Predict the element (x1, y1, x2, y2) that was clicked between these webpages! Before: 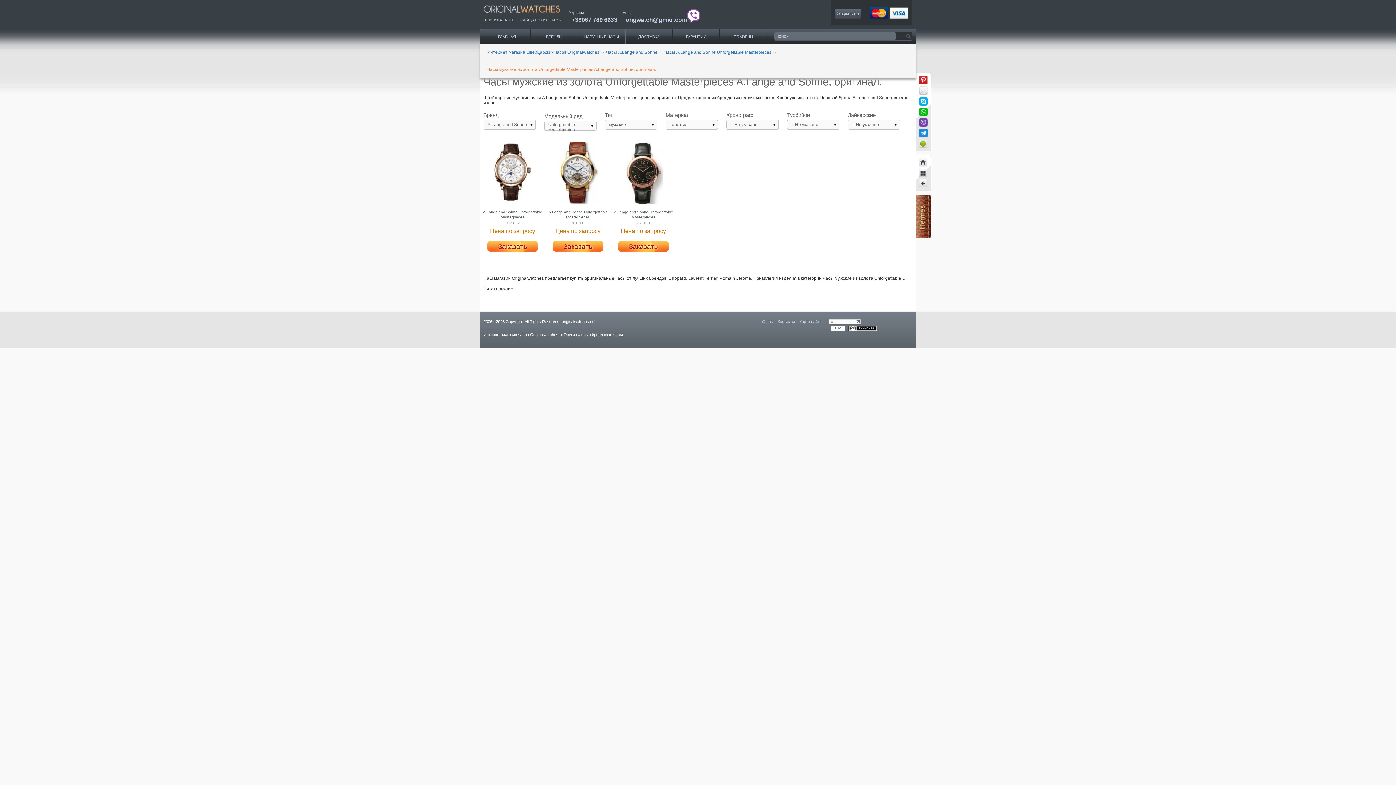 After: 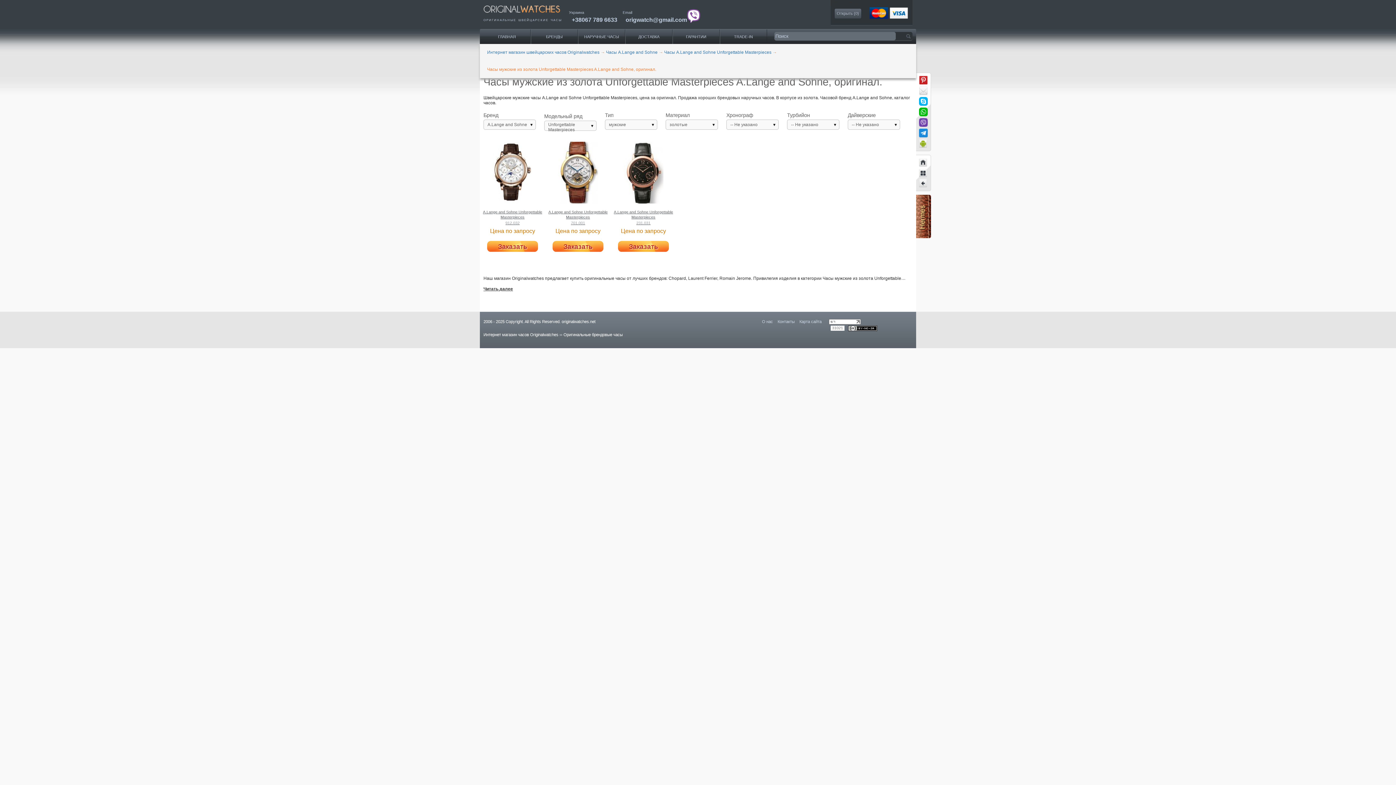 Action: bbox: (919, 118, 928, 126)